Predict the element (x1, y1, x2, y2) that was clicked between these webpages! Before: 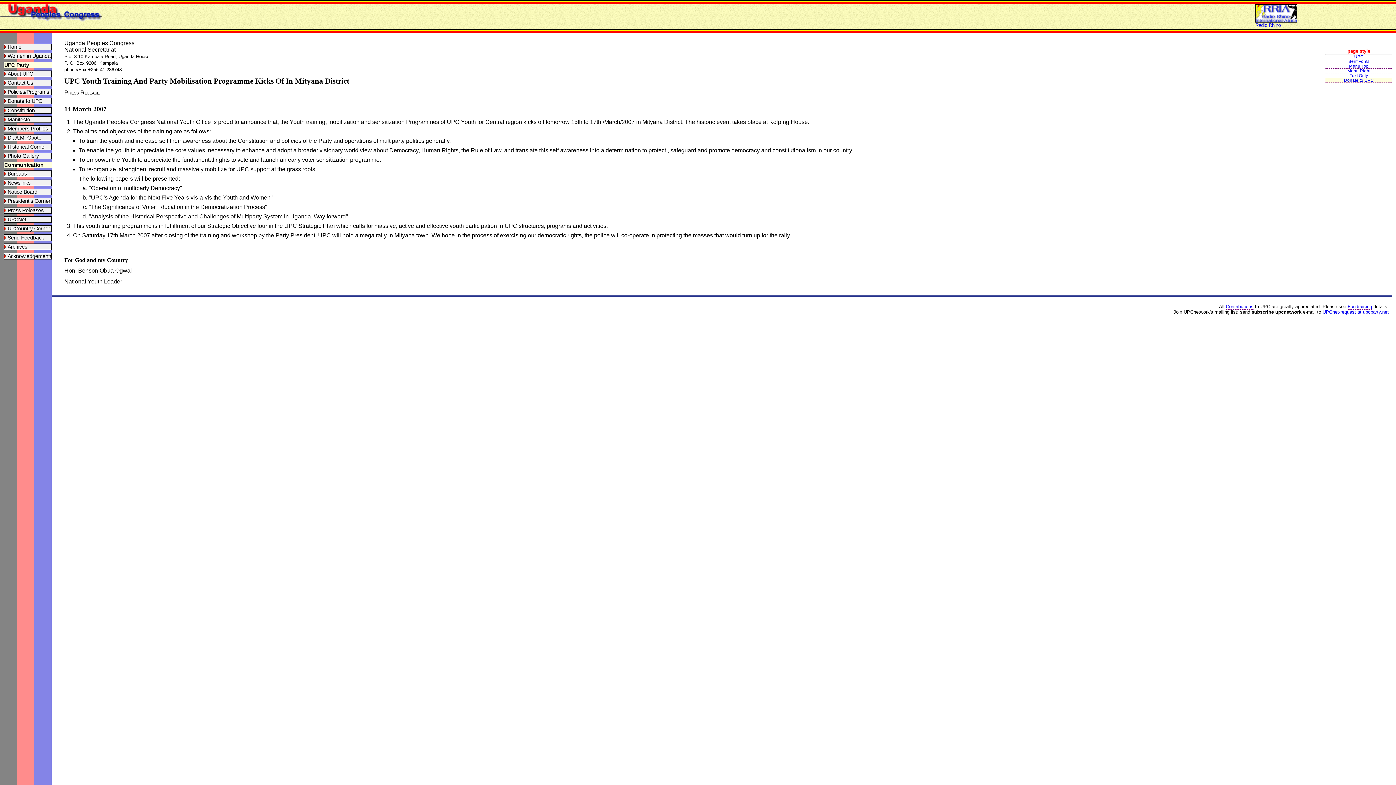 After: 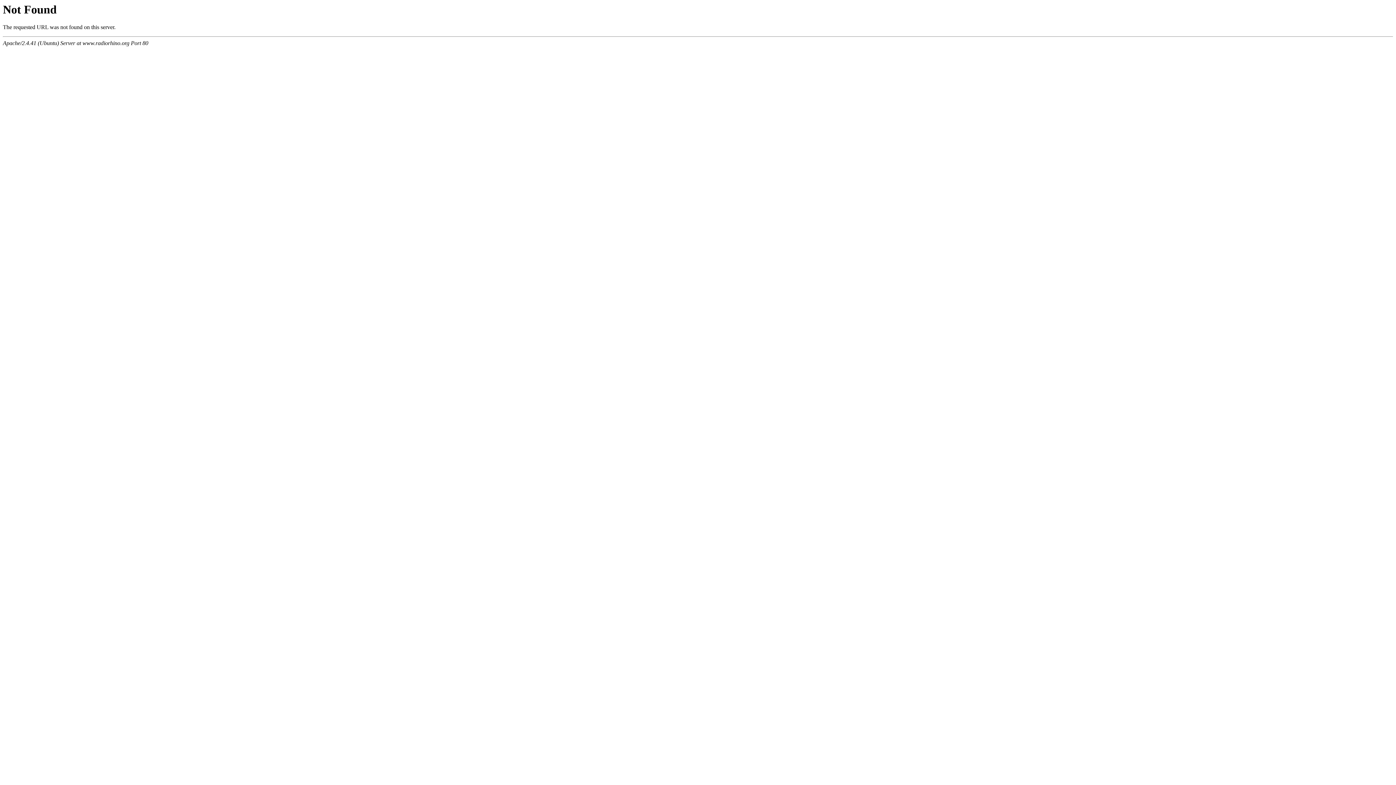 Action: bbox: (1255, 4, 1395, 28) label: Radio Rhino